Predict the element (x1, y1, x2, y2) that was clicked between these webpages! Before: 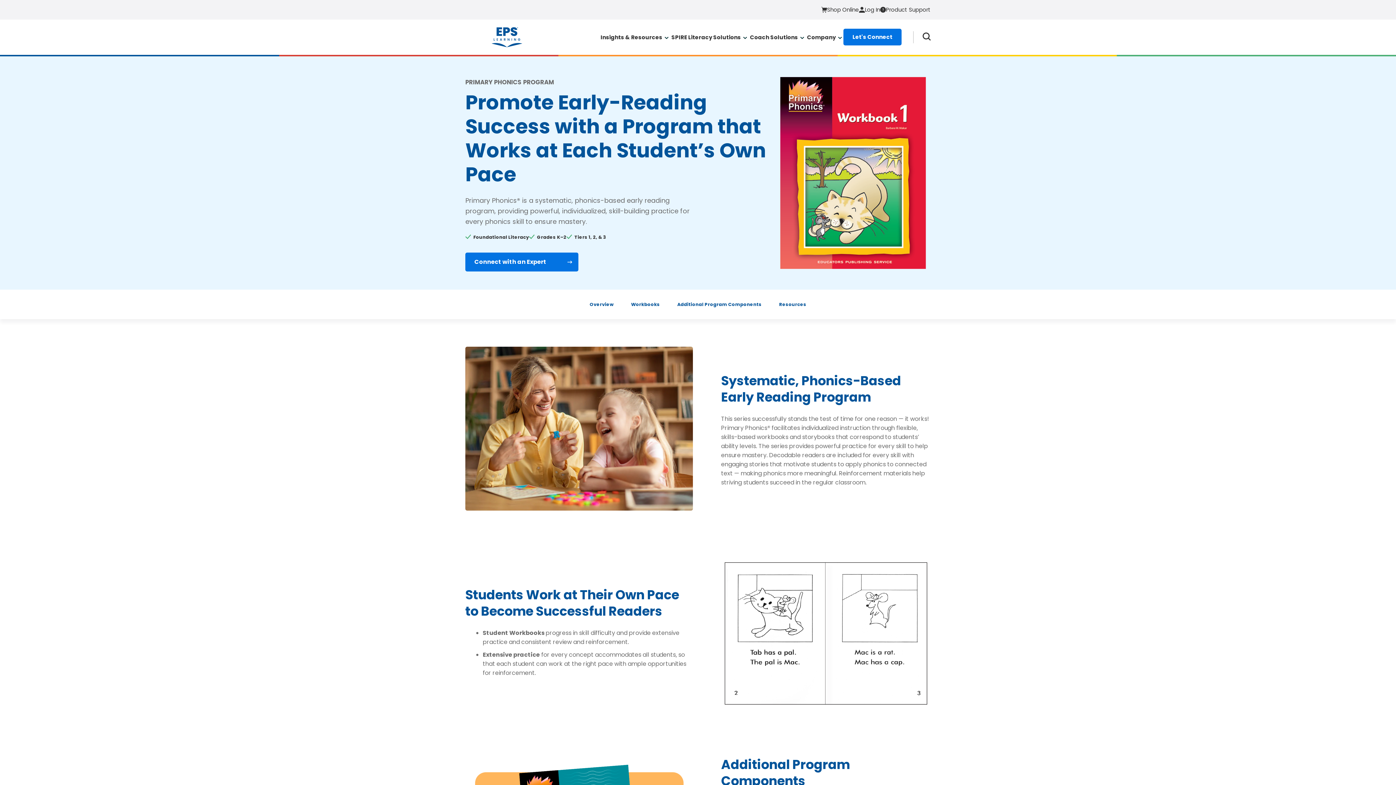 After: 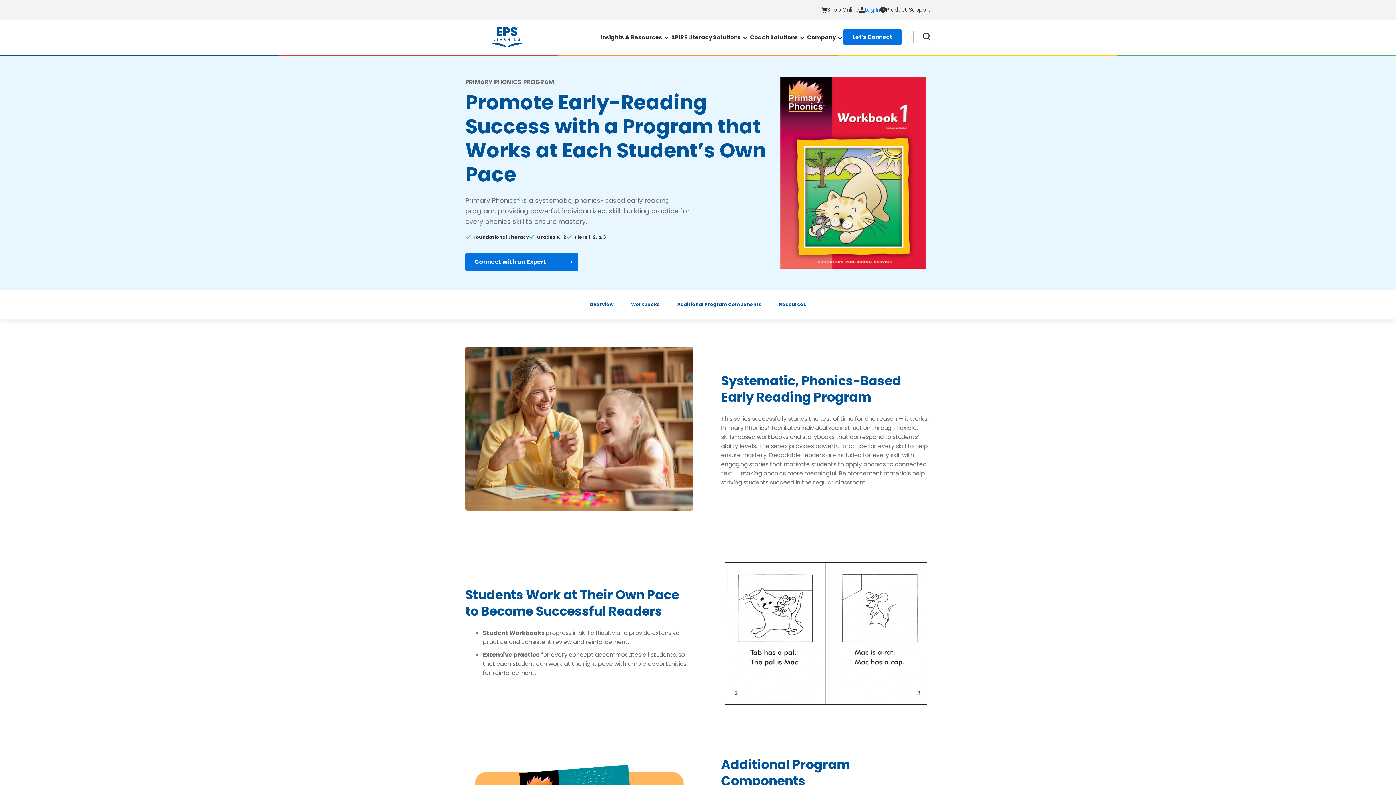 Action: label: Log In bbox: (859, 0, 880, 19)